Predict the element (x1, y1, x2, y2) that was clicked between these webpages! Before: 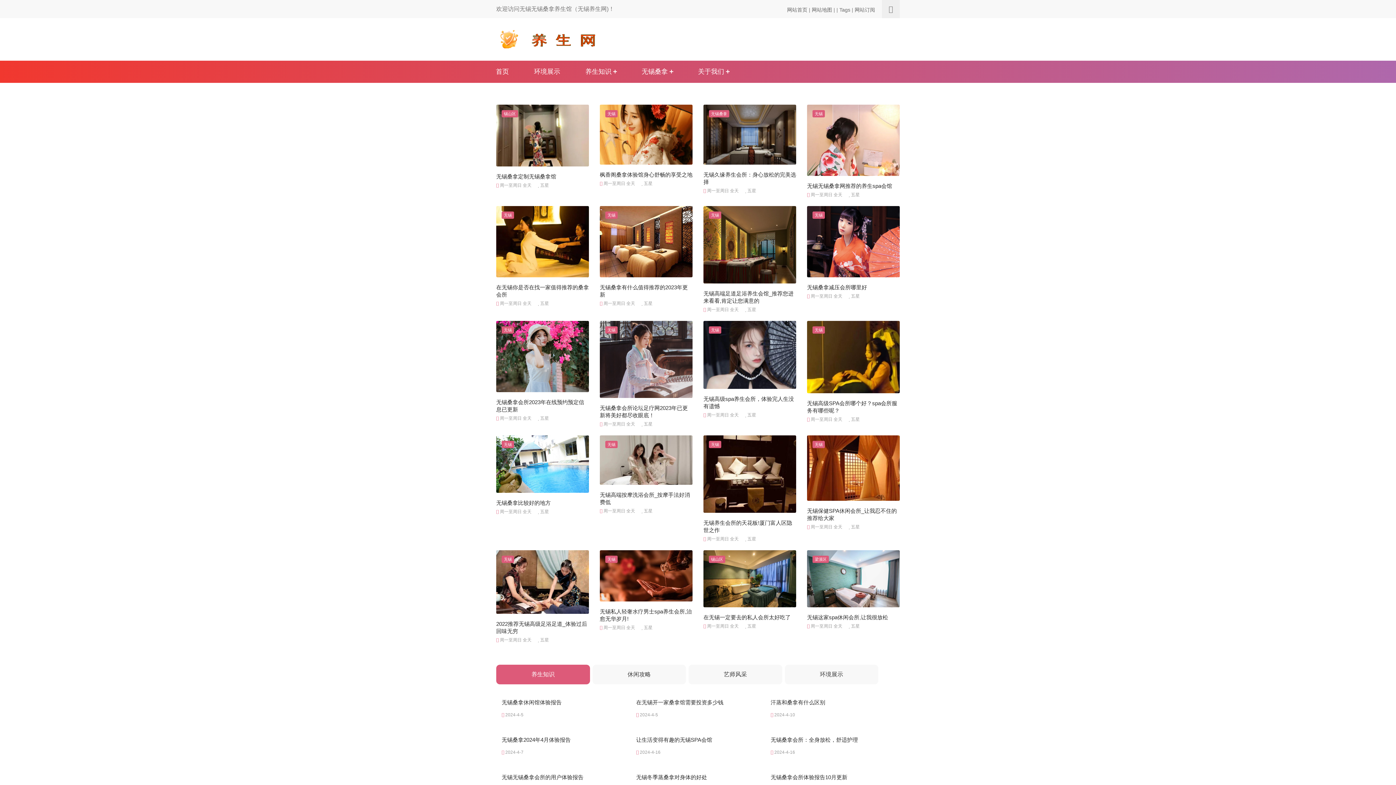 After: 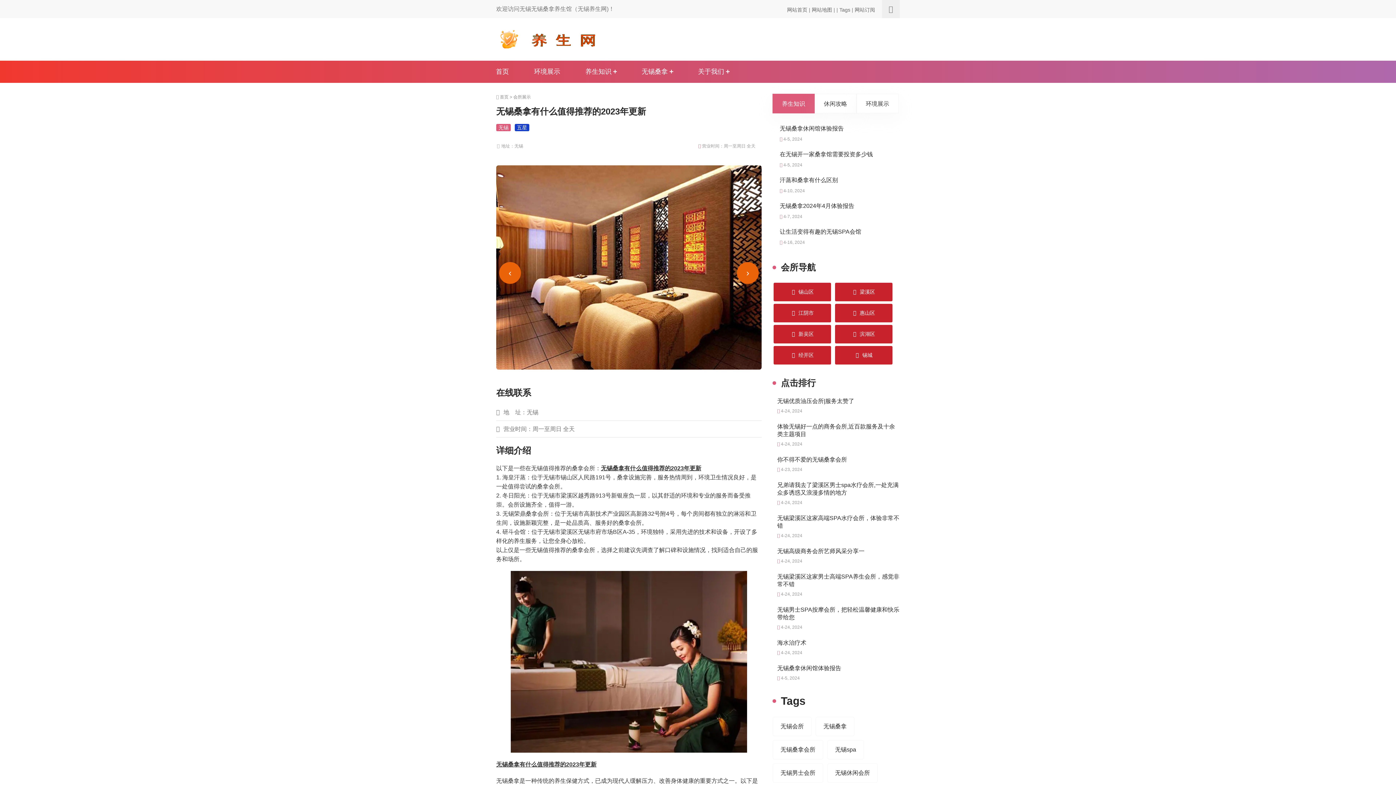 Action: label: 无锡 bbox: (605, 211, 617, 218)